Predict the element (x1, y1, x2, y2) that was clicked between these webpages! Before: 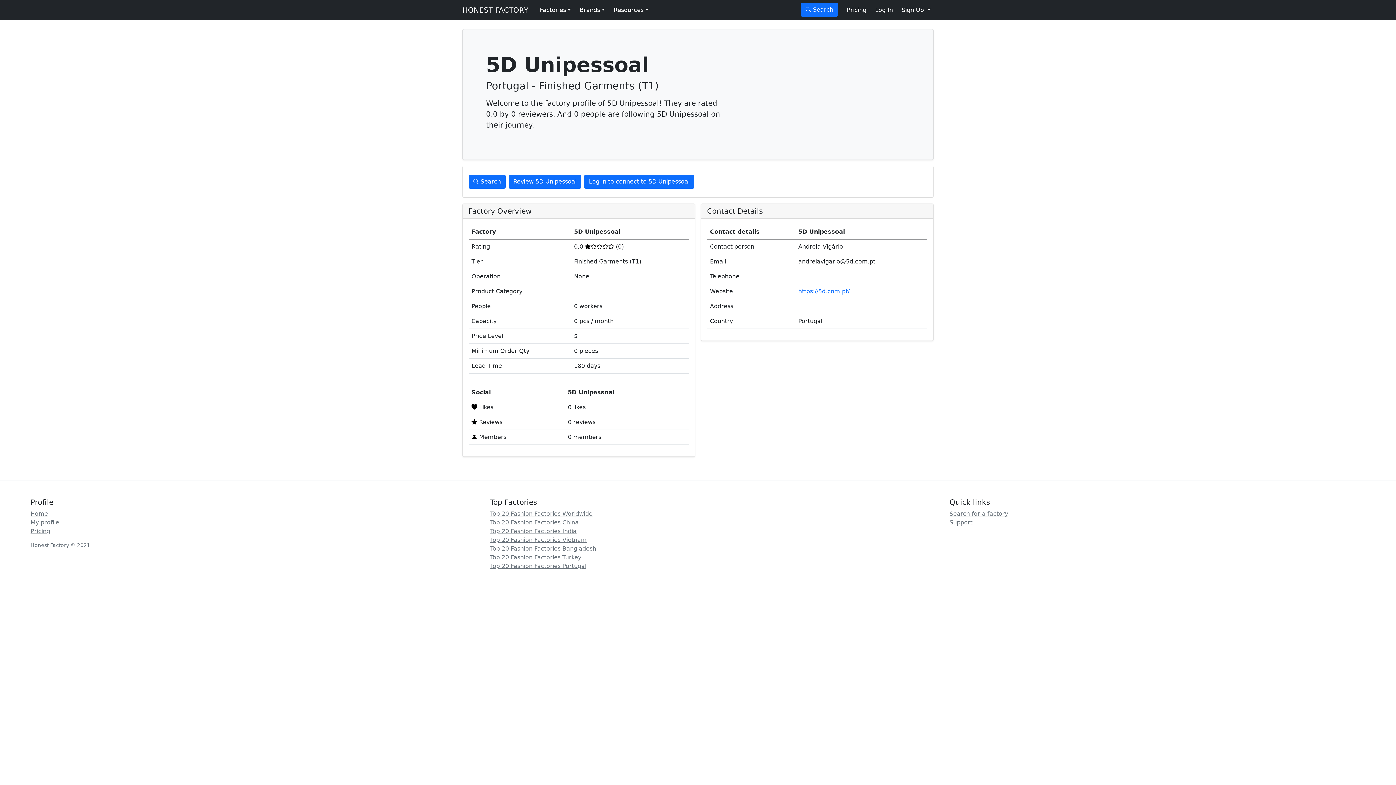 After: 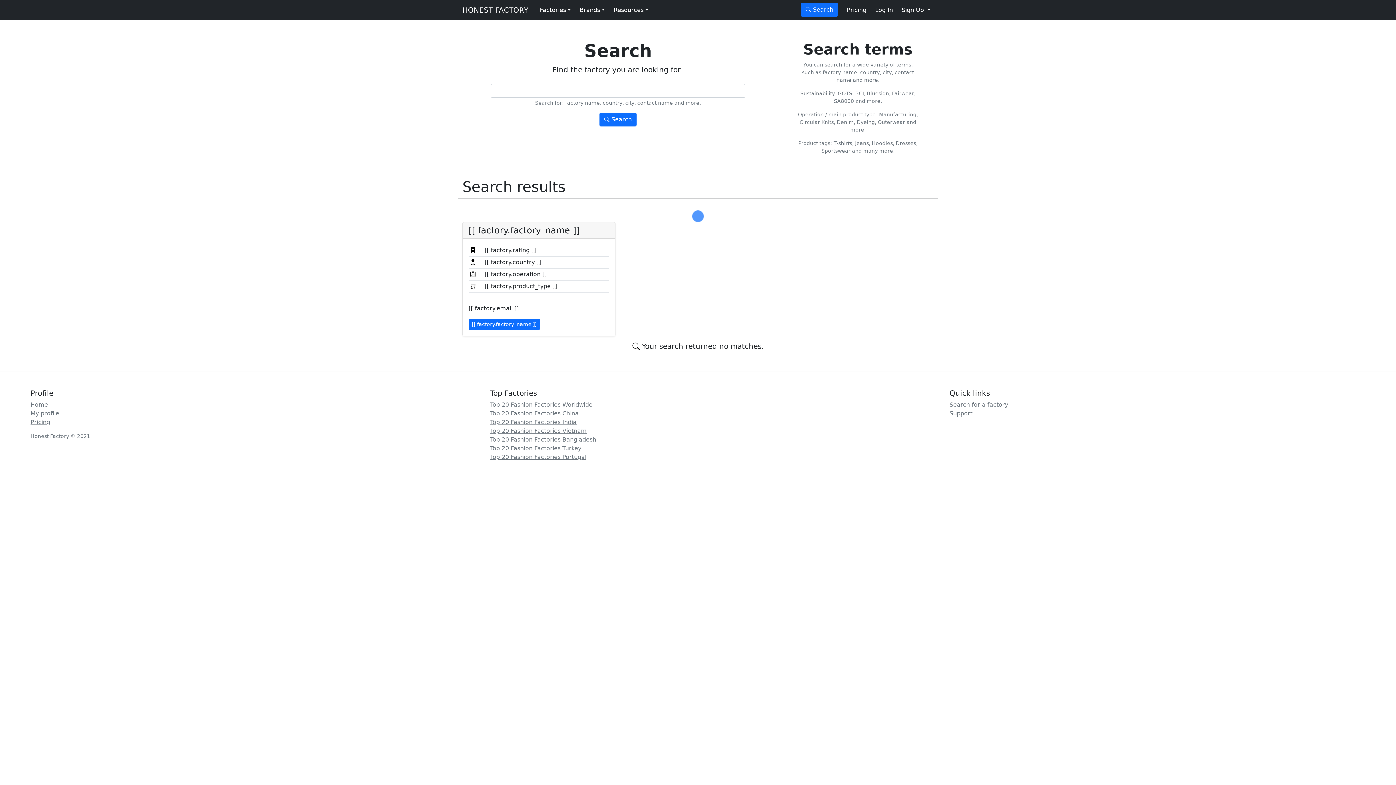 Action: label:  Search bbox: (801, 2, 838, 16)